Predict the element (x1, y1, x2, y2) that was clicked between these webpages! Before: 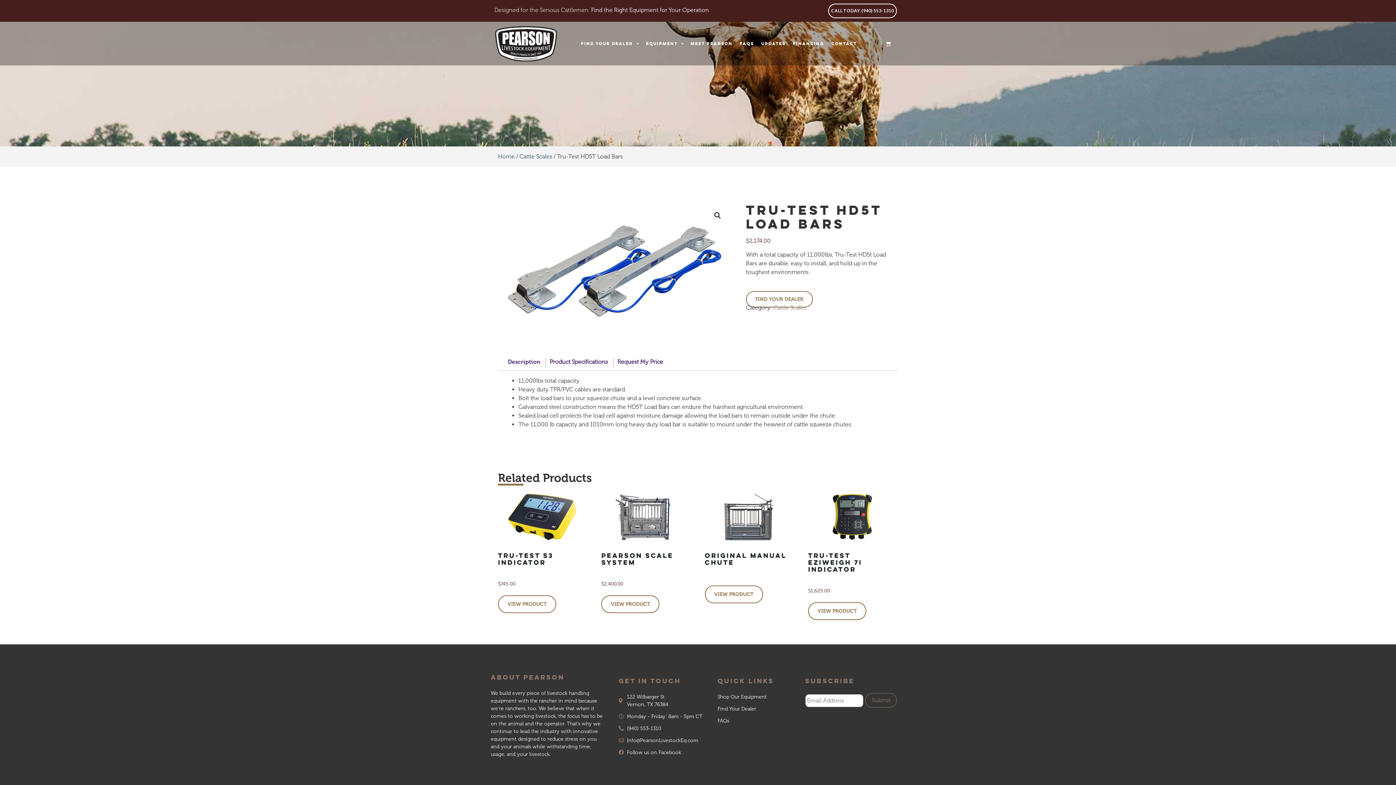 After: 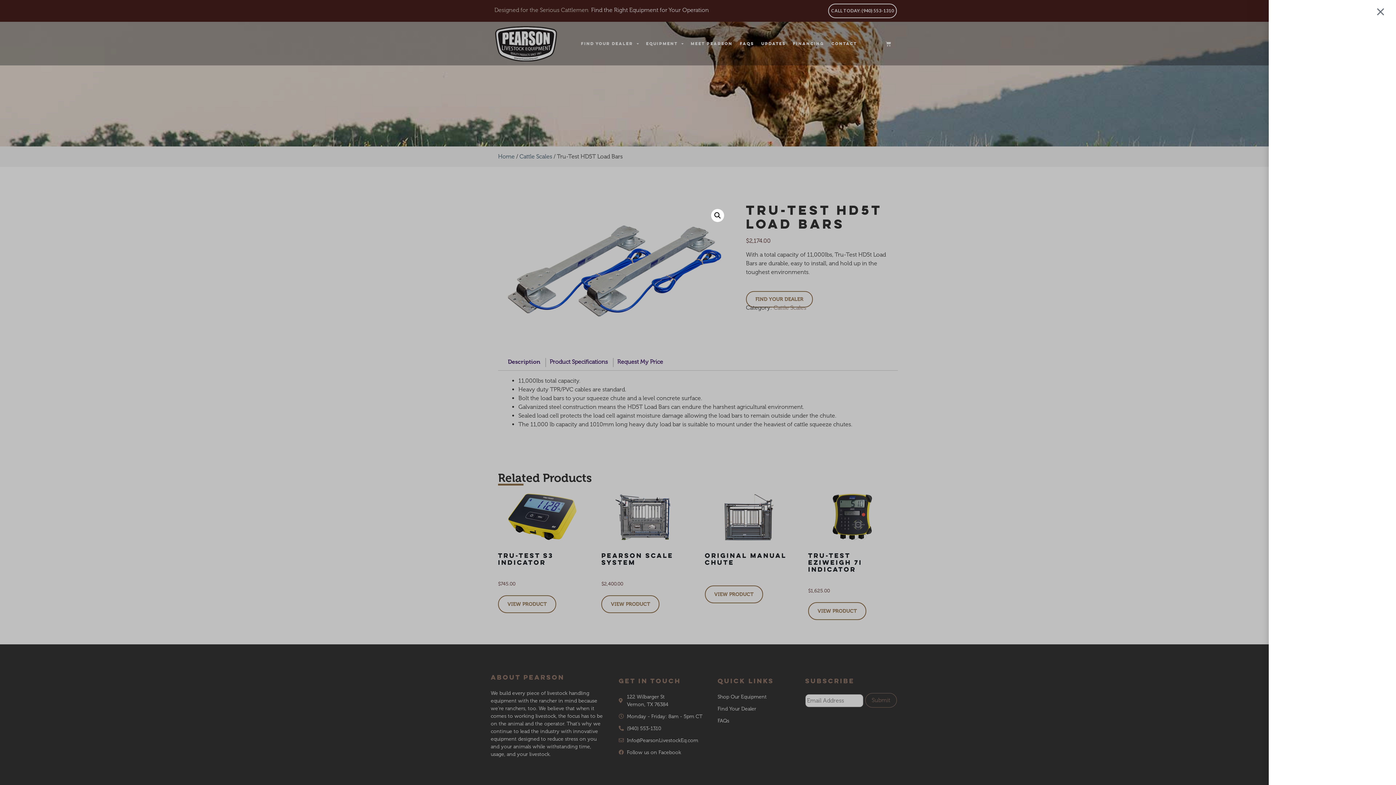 Action: bbox: (876, 36, 900, 51) label: Cart